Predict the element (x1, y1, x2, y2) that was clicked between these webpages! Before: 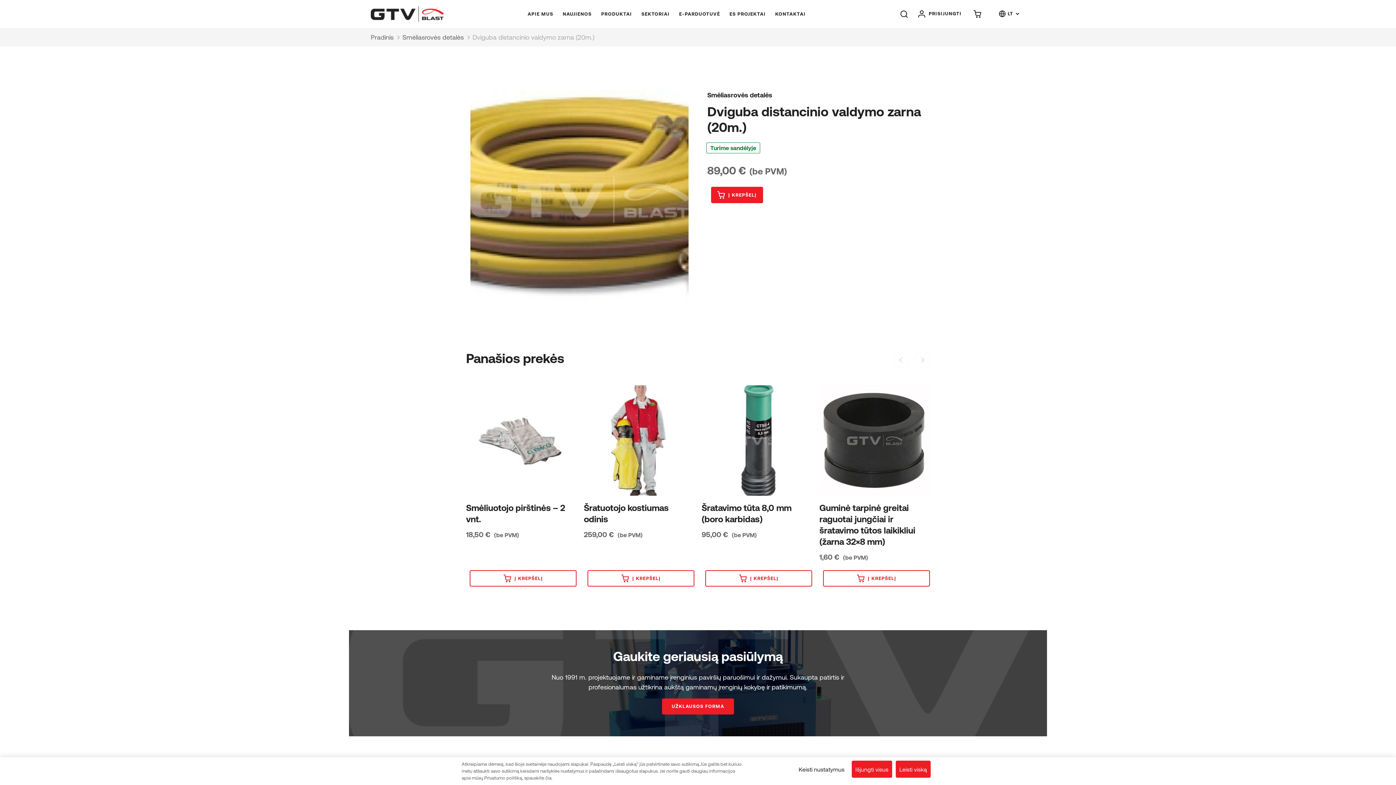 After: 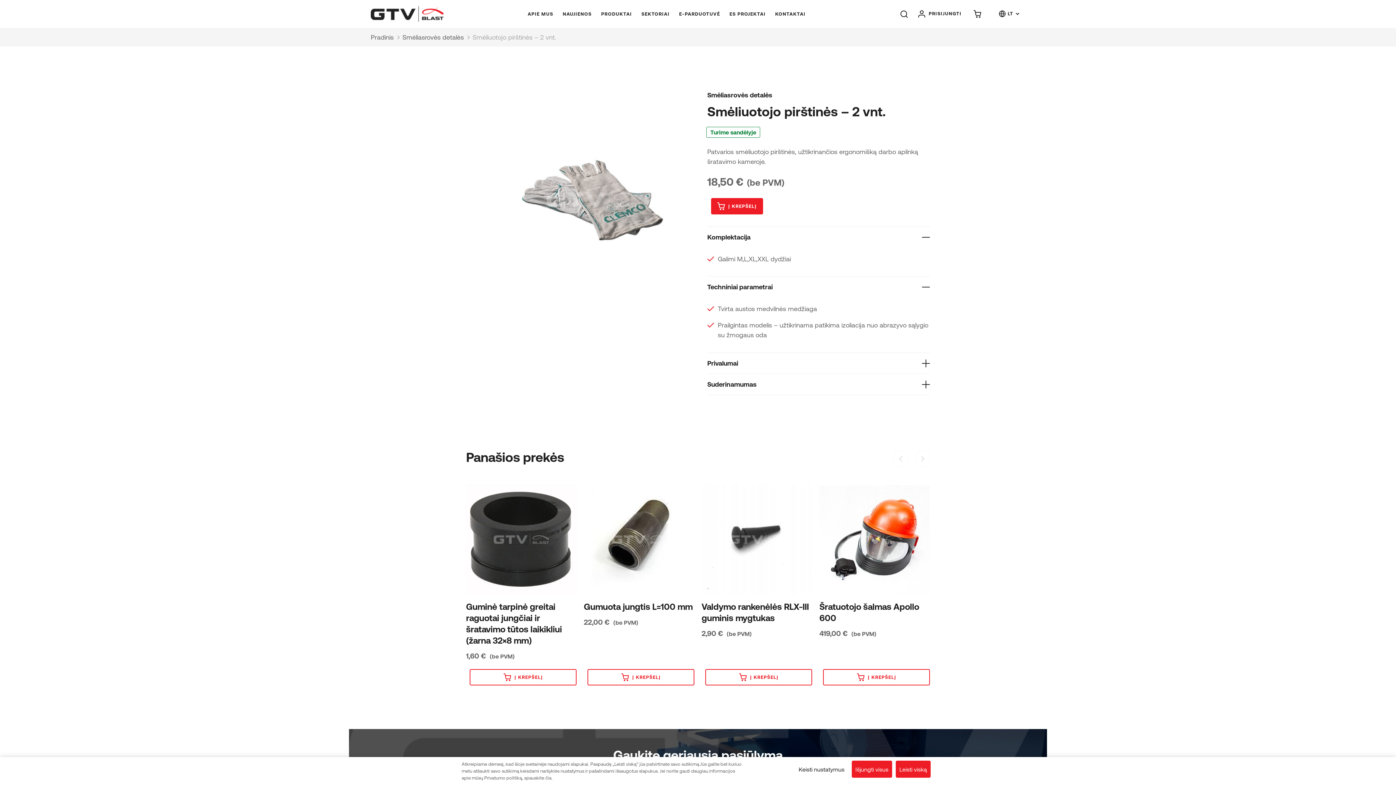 Action: label: Smėliuotojo pirštinės – 2 vnt.
18,50 €
(be PVM) bbox: (466, 385, 576, 548)